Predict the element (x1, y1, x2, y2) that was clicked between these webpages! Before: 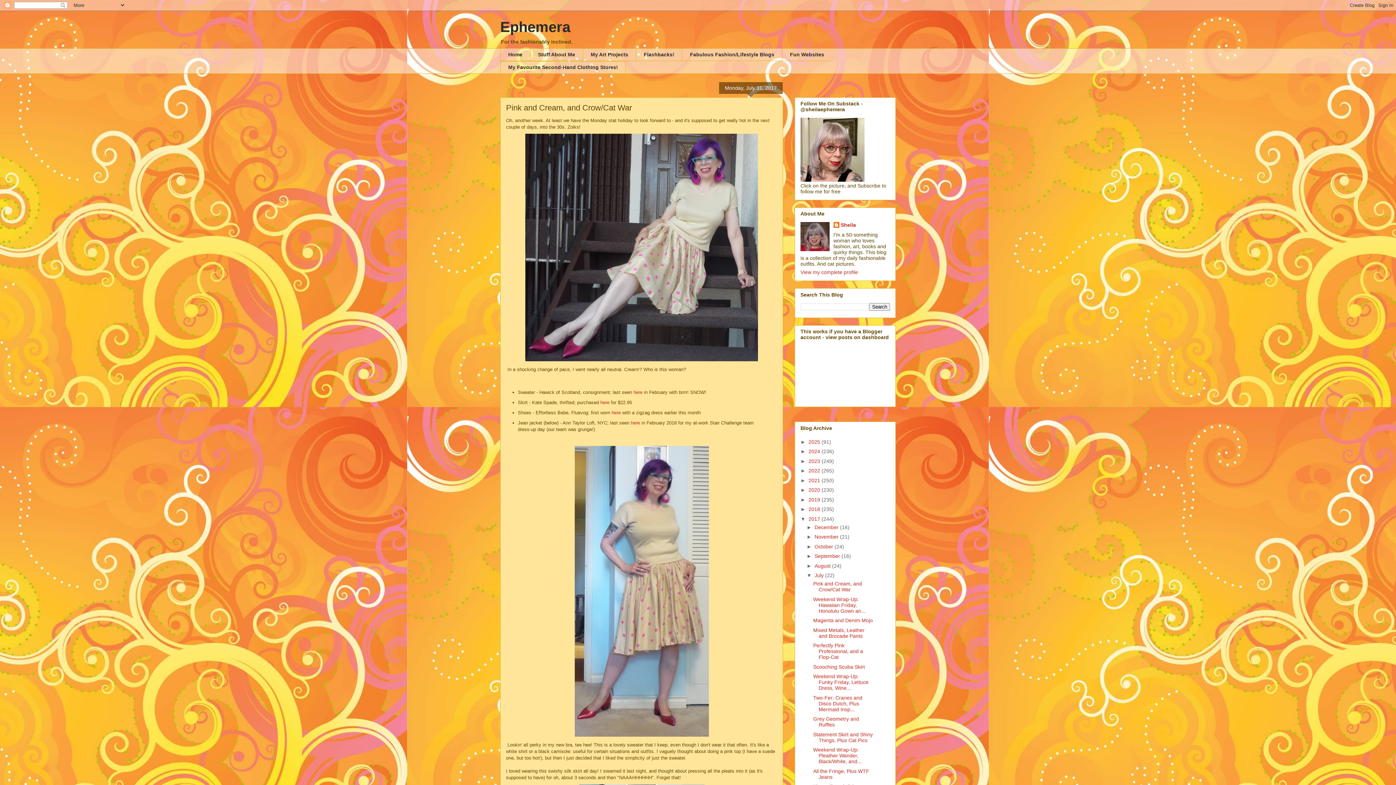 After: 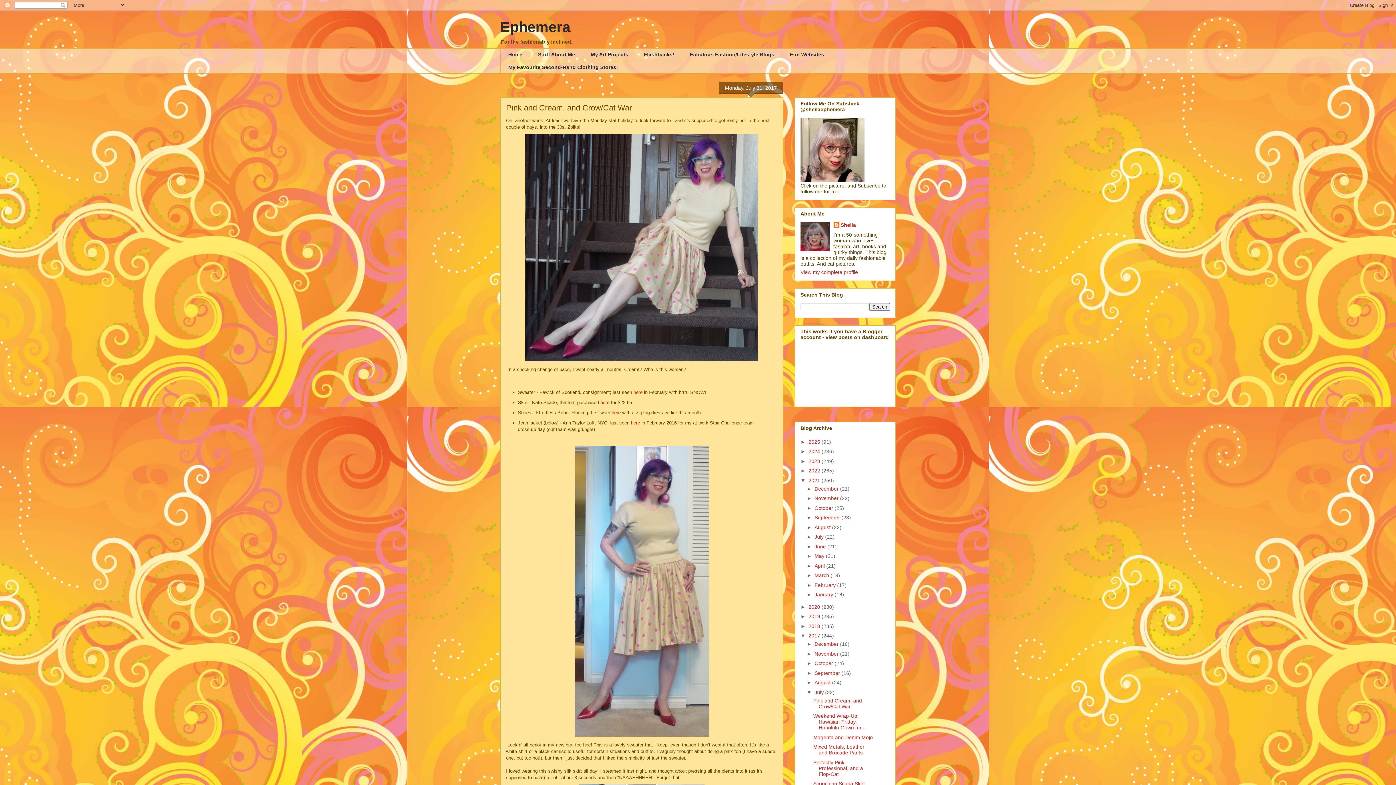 Action: bbox: (800, 477, 808, 483) label: ►  